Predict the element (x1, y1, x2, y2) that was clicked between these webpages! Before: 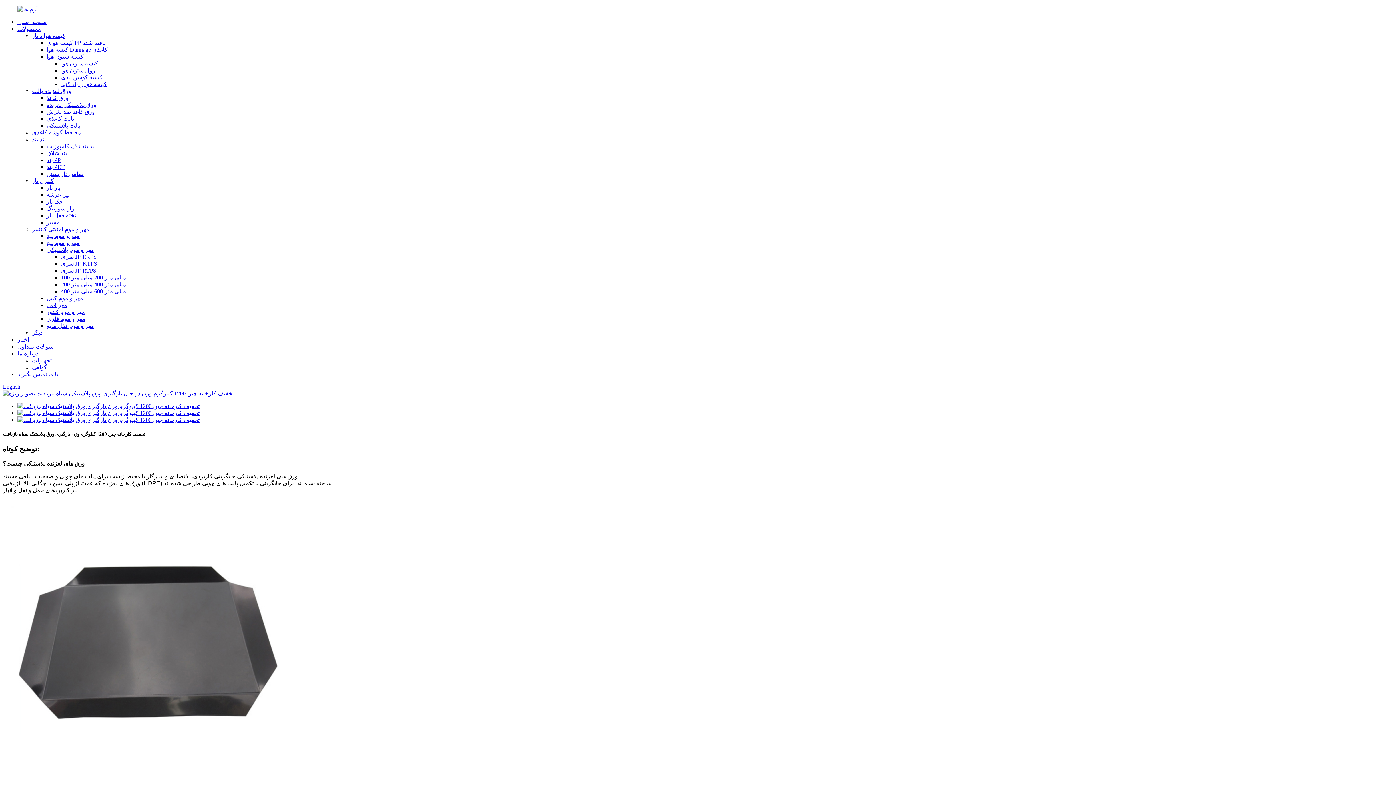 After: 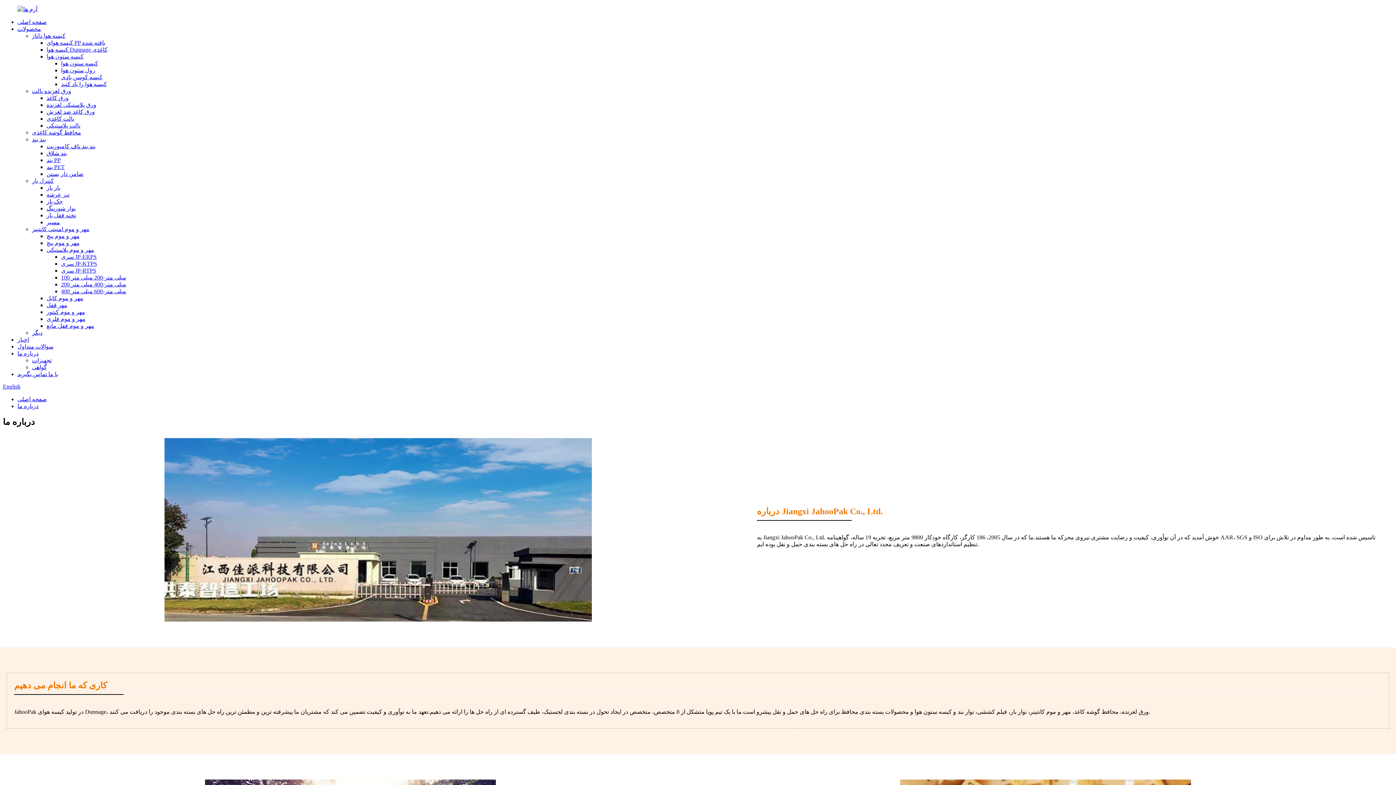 Action: label: درباره ما bbox: (17, 350, 38, 356)